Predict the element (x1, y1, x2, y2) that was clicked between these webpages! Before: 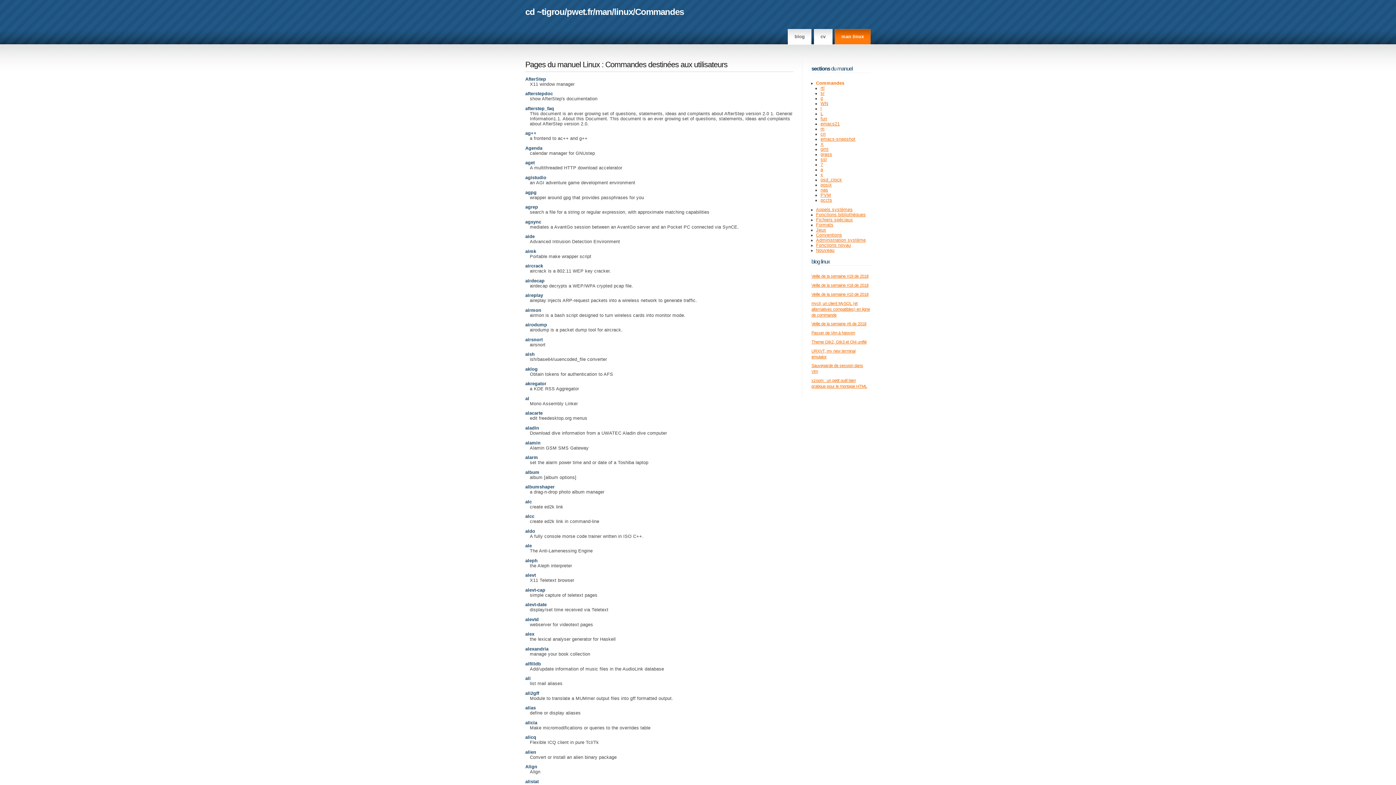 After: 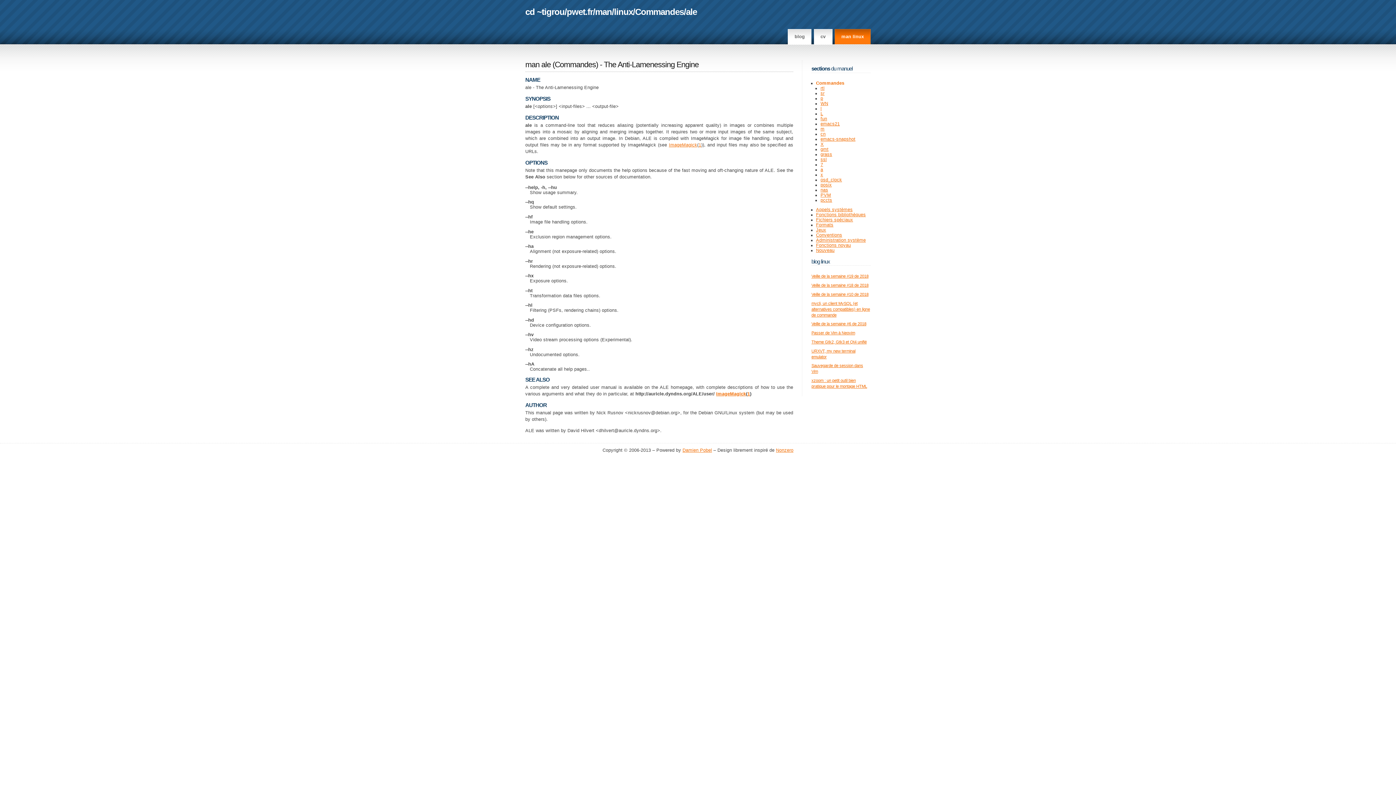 Action: bbox: (525, 543, 532, 548) label: ale